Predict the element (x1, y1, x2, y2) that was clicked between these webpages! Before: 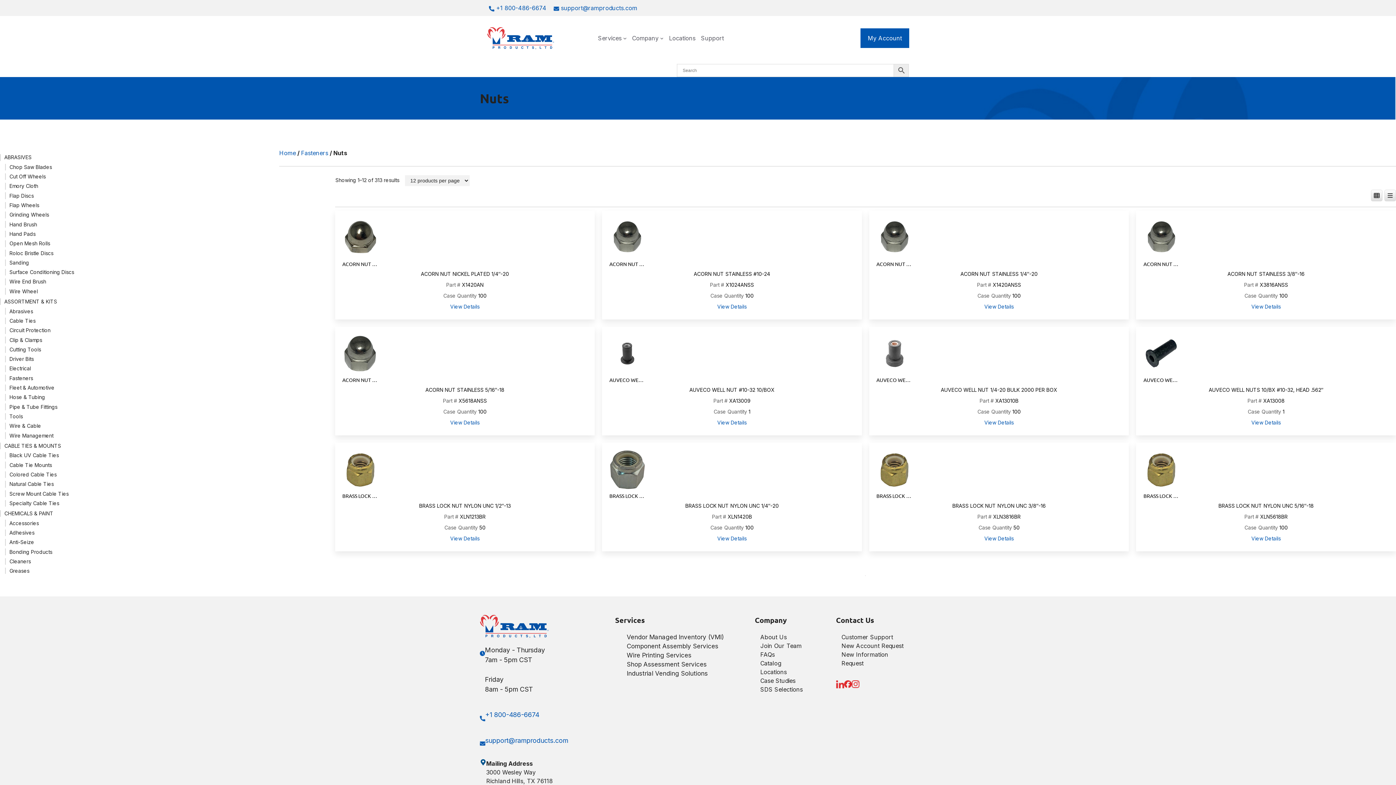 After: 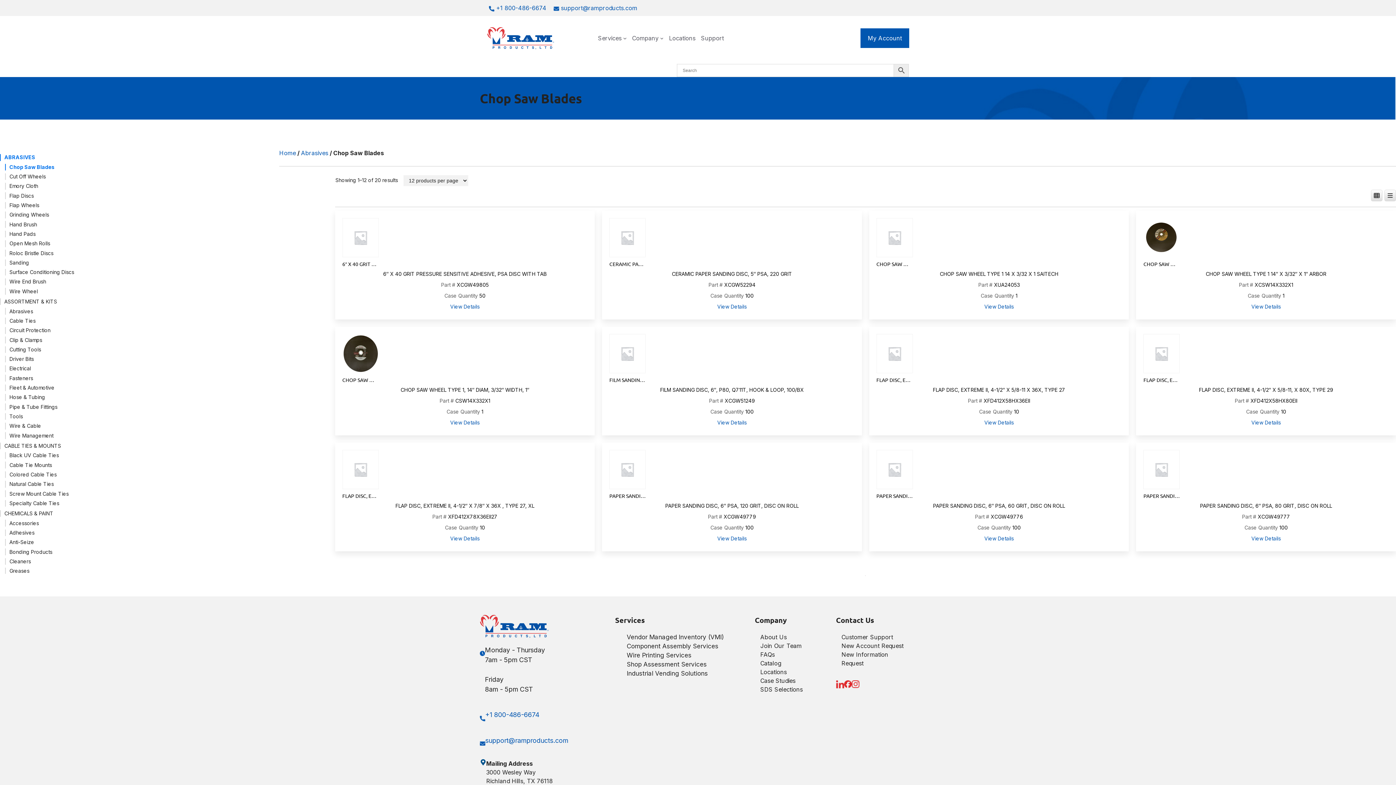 Action: bbox: (5, 163, 55, 170) label: Chop Saw Blades